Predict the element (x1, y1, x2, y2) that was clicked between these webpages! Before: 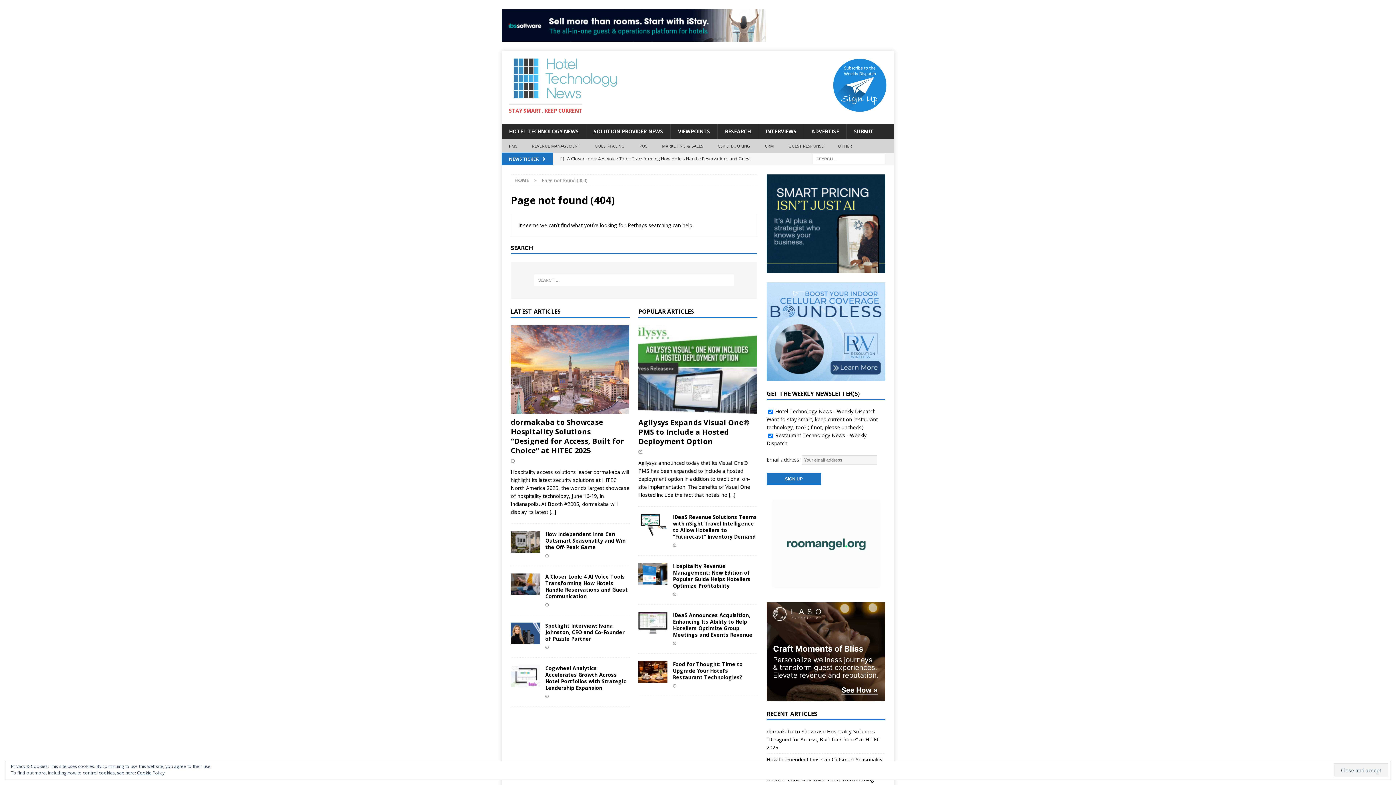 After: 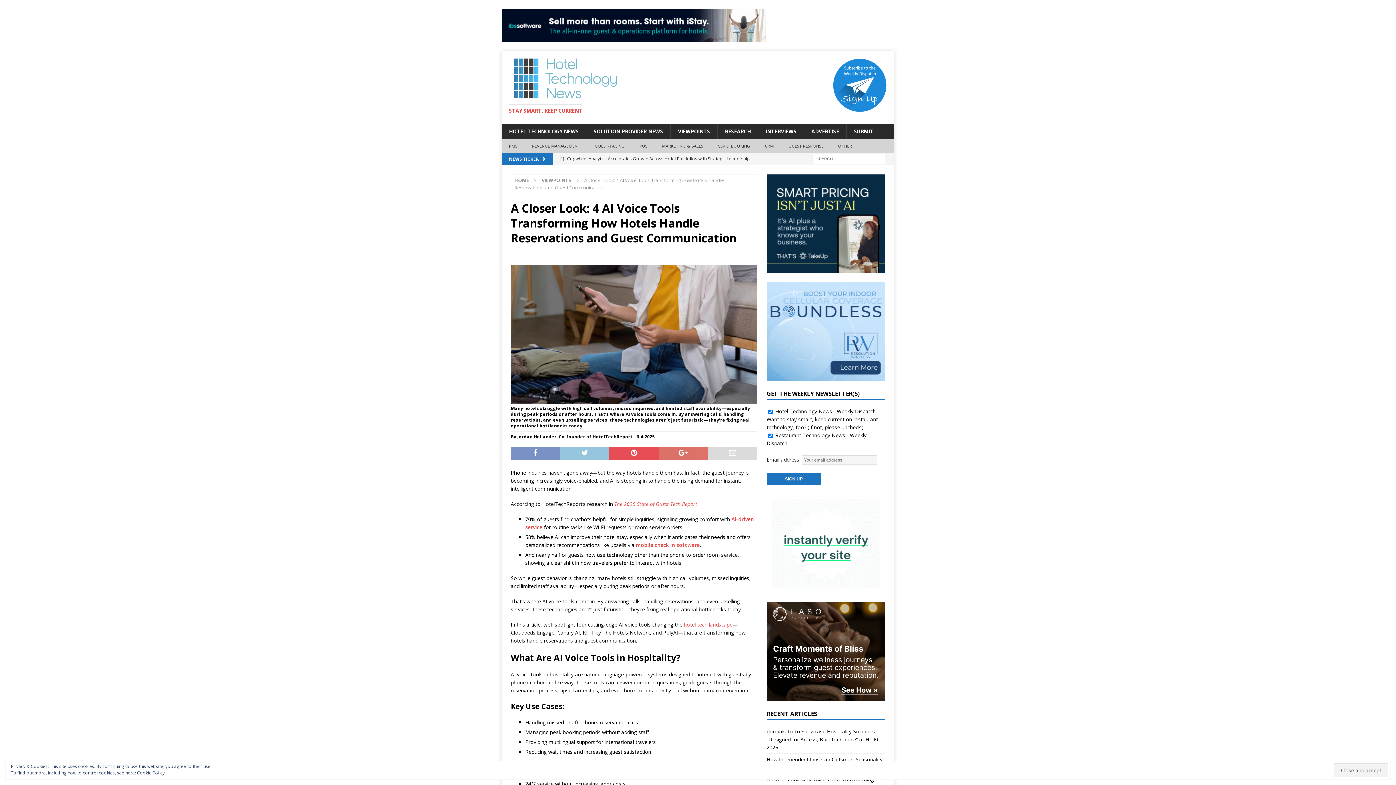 Action: bbox: (545, 573, 628, 600) label: A Closer Look: 4 AI Voice Tools Transforming How Hotels Handle Reservations and Guest Communication